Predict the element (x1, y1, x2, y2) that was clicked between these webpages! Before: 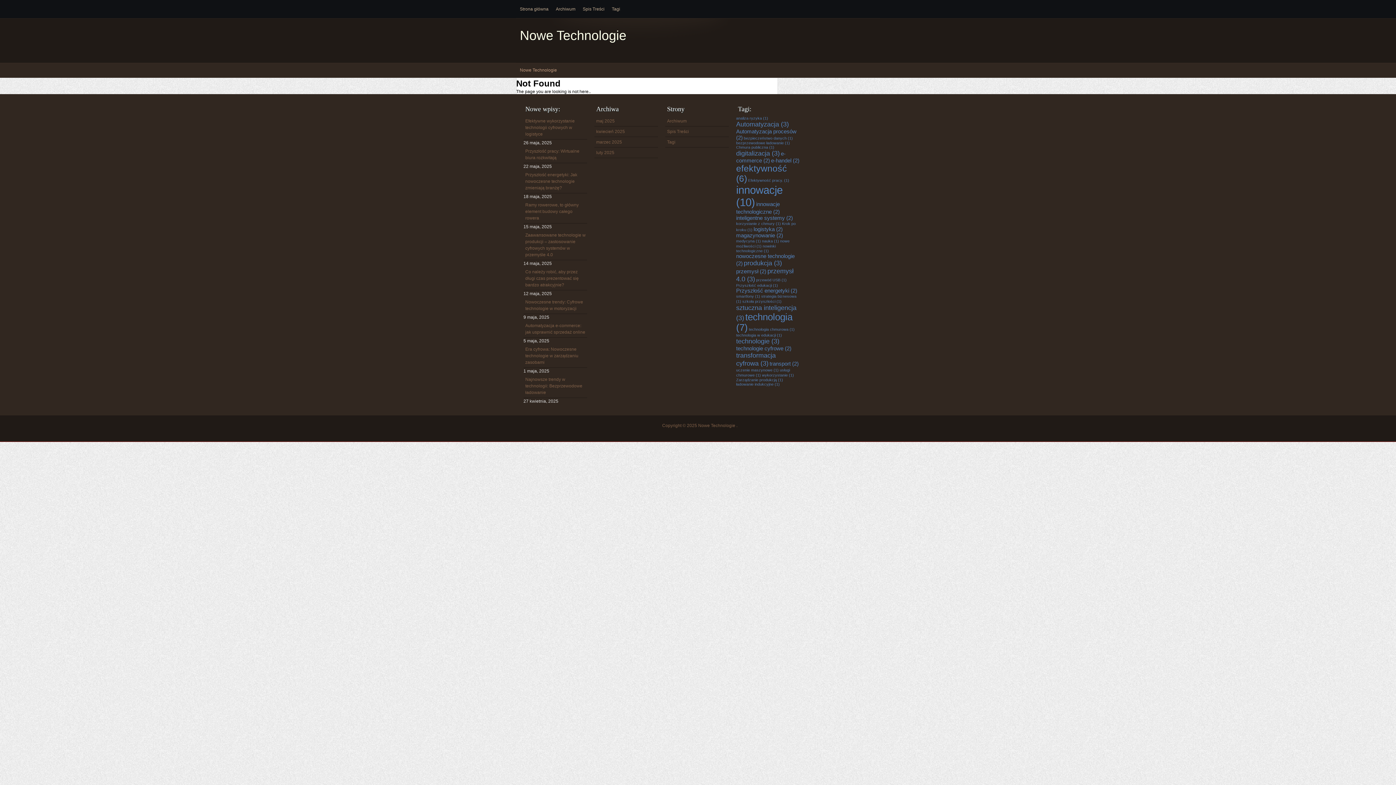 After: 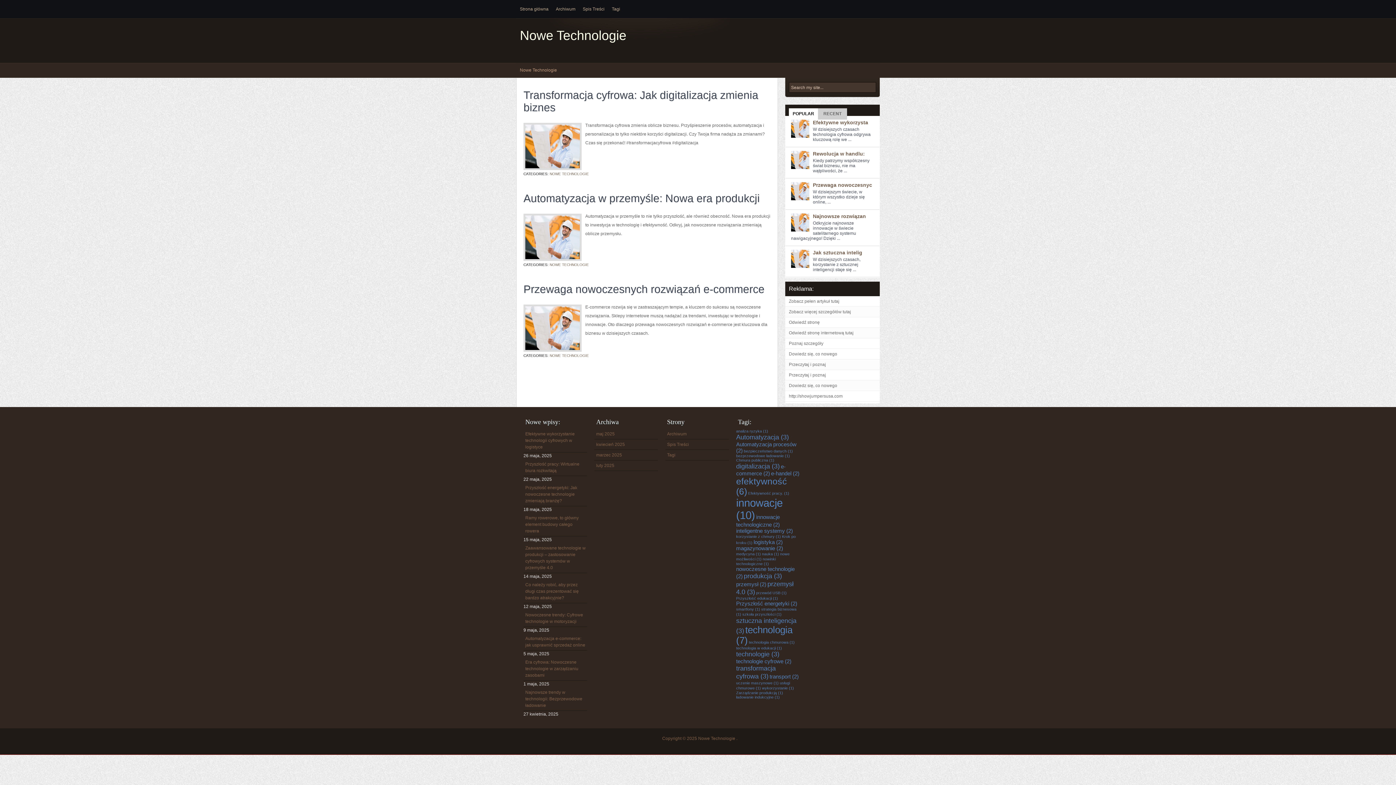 Action: label: digitalizacja (3 elementy) bbox: (736, 149, 780, 157)